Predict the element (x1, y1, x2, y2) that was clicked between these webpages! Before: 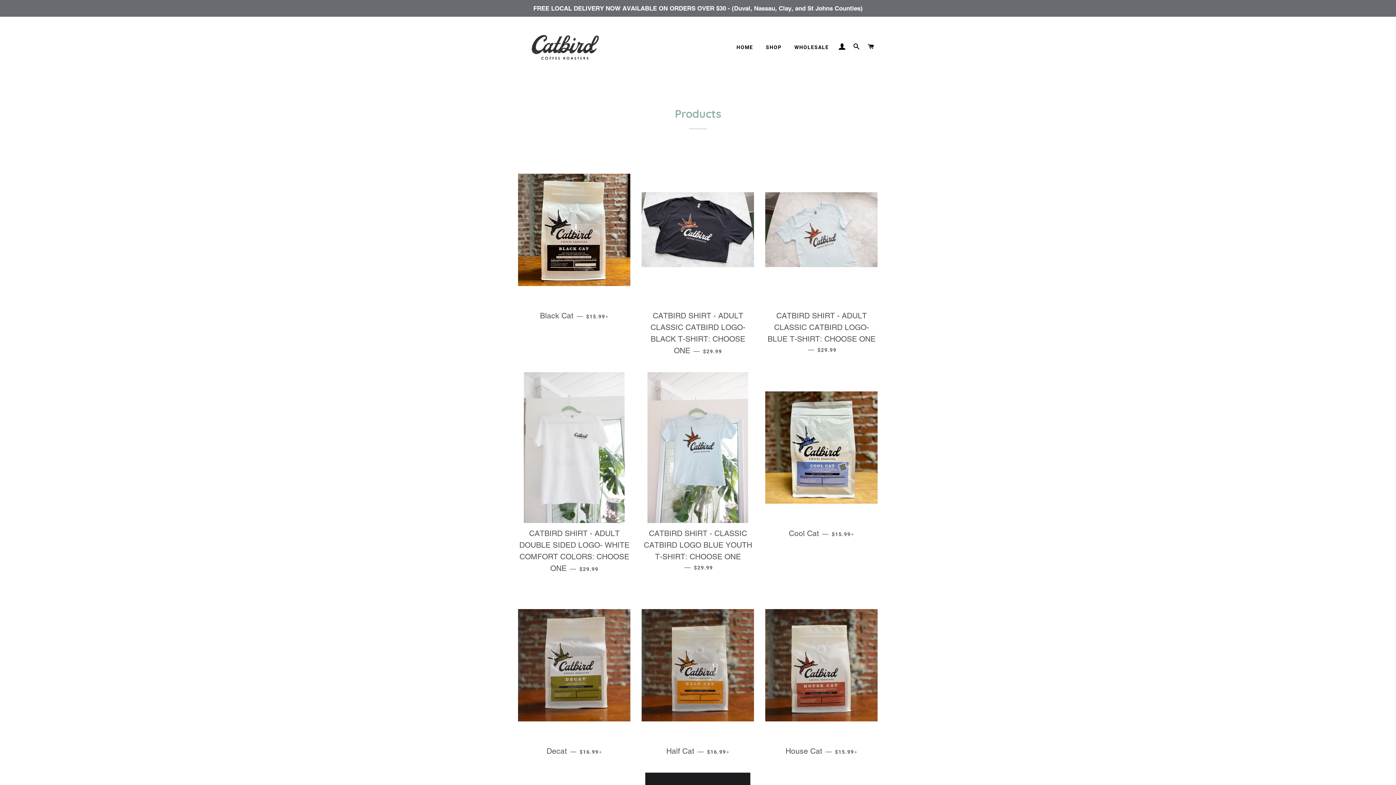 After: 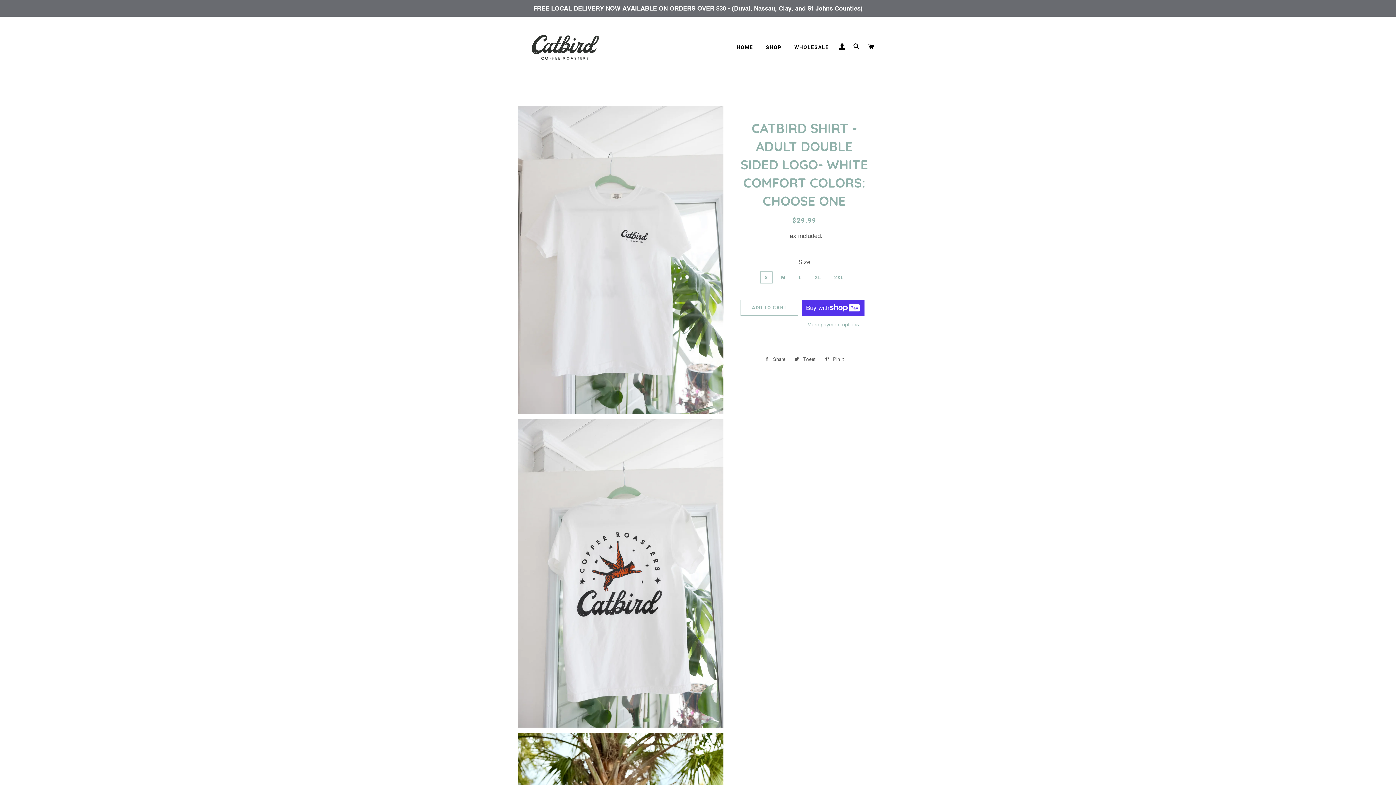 Action: label: CATBIRD SHIRT - ADULT DOUBLE SIDED LOGO- WHITE COMFORT COLORS: CHOOSE ONE — 
REGULAR PRICE
$29.99 bbox: (518, 523, 630, 579)